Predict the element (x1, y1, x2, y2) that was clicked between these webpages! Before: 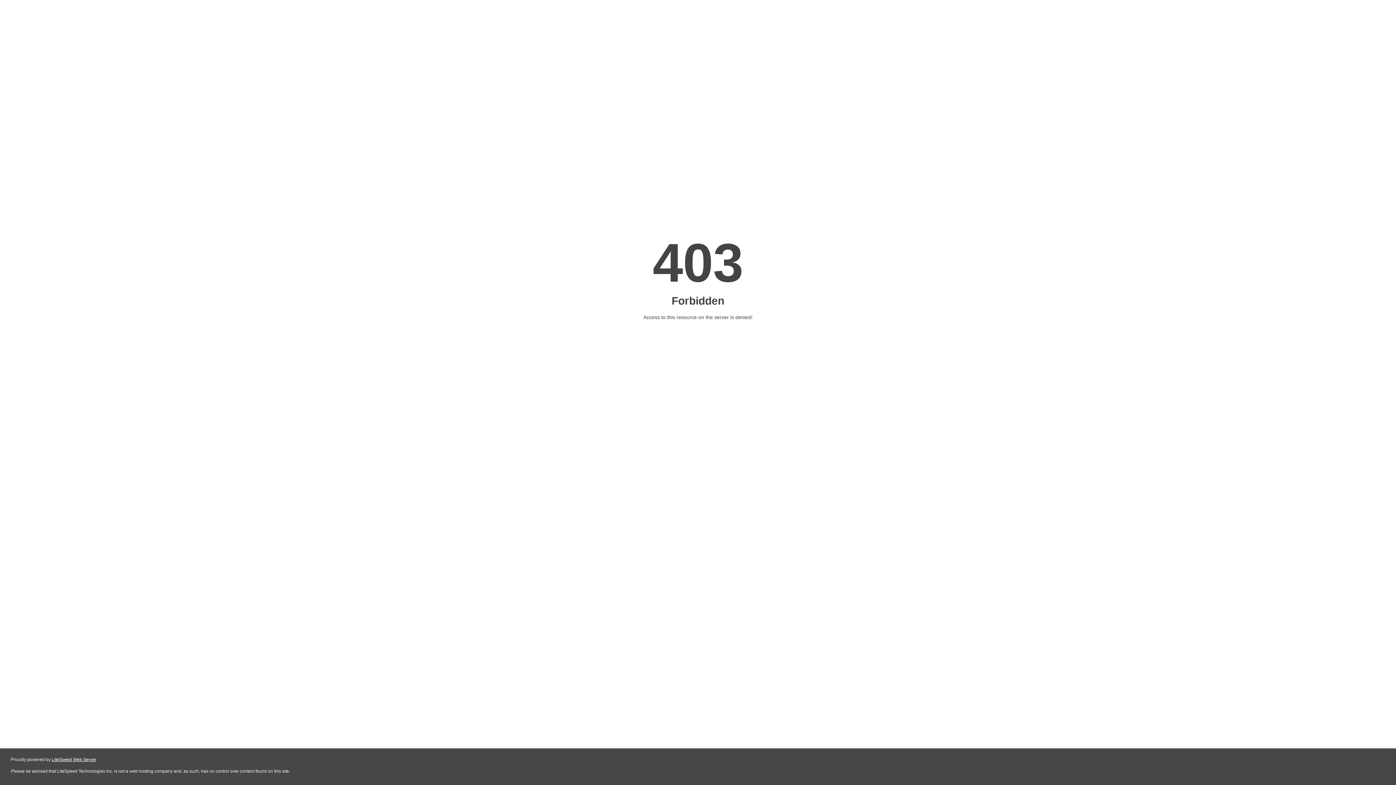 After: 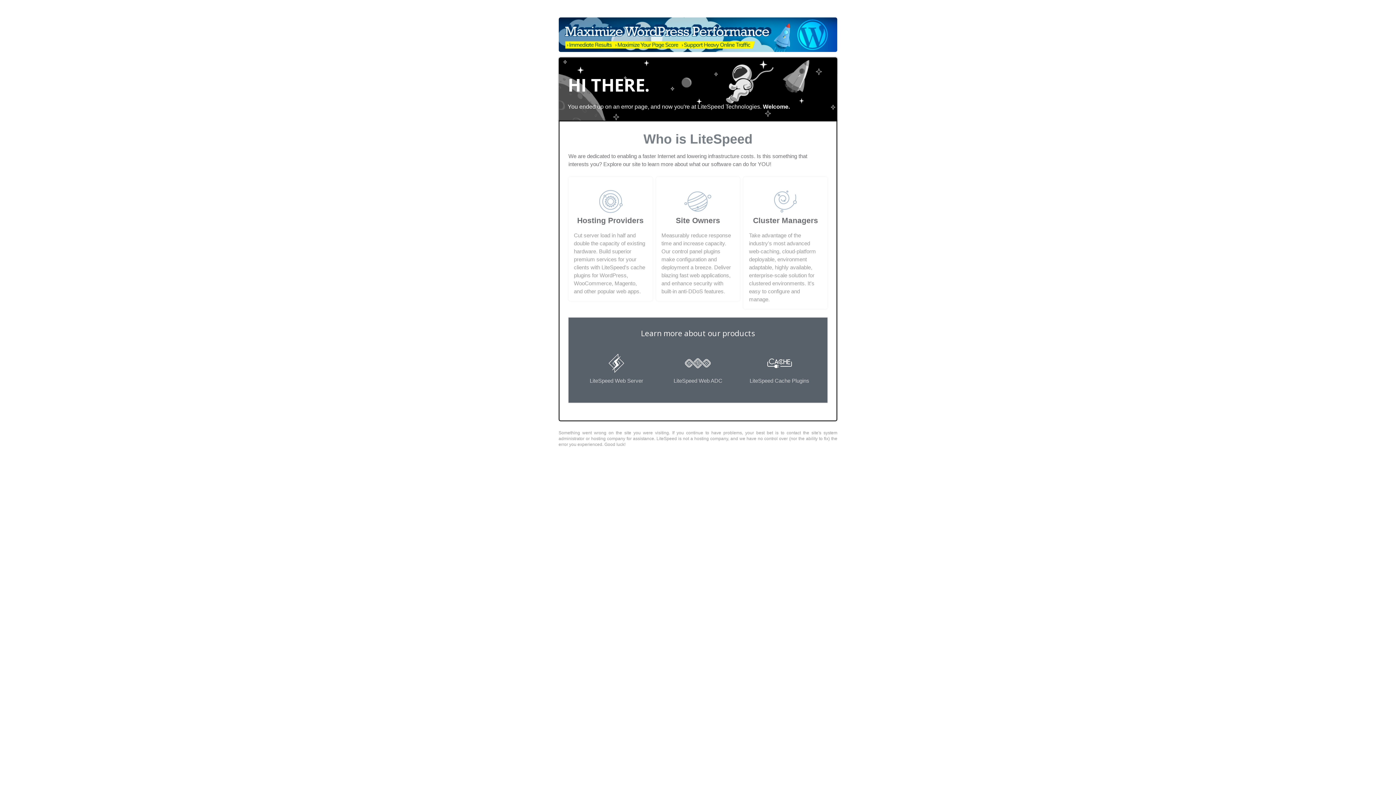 Action: label: LiteSpeed Web Server bbox: (51, 757, 96, 762)